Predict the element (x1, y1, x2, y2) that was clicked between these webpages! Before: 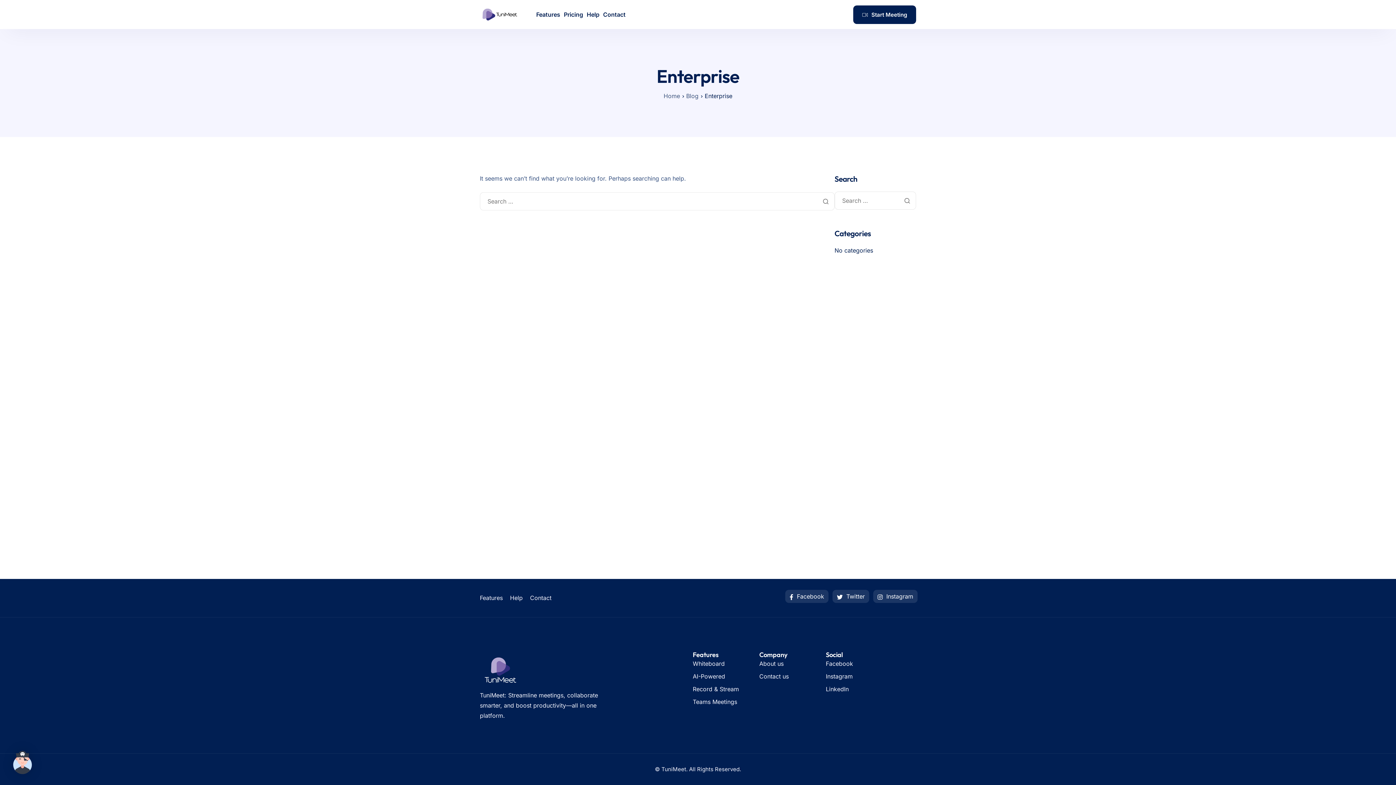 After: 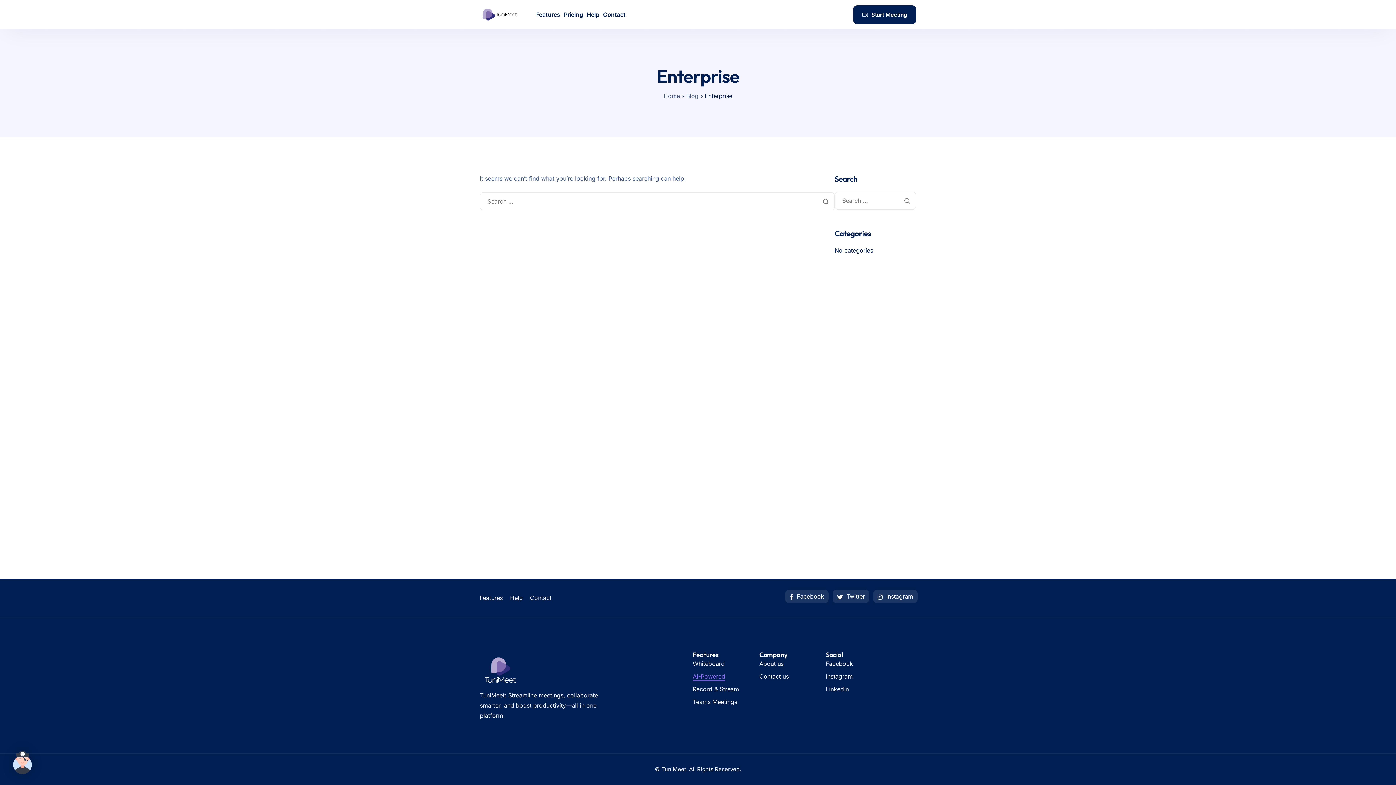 Action: label: AI-Powered bbox: (692, 672, 725, 681)